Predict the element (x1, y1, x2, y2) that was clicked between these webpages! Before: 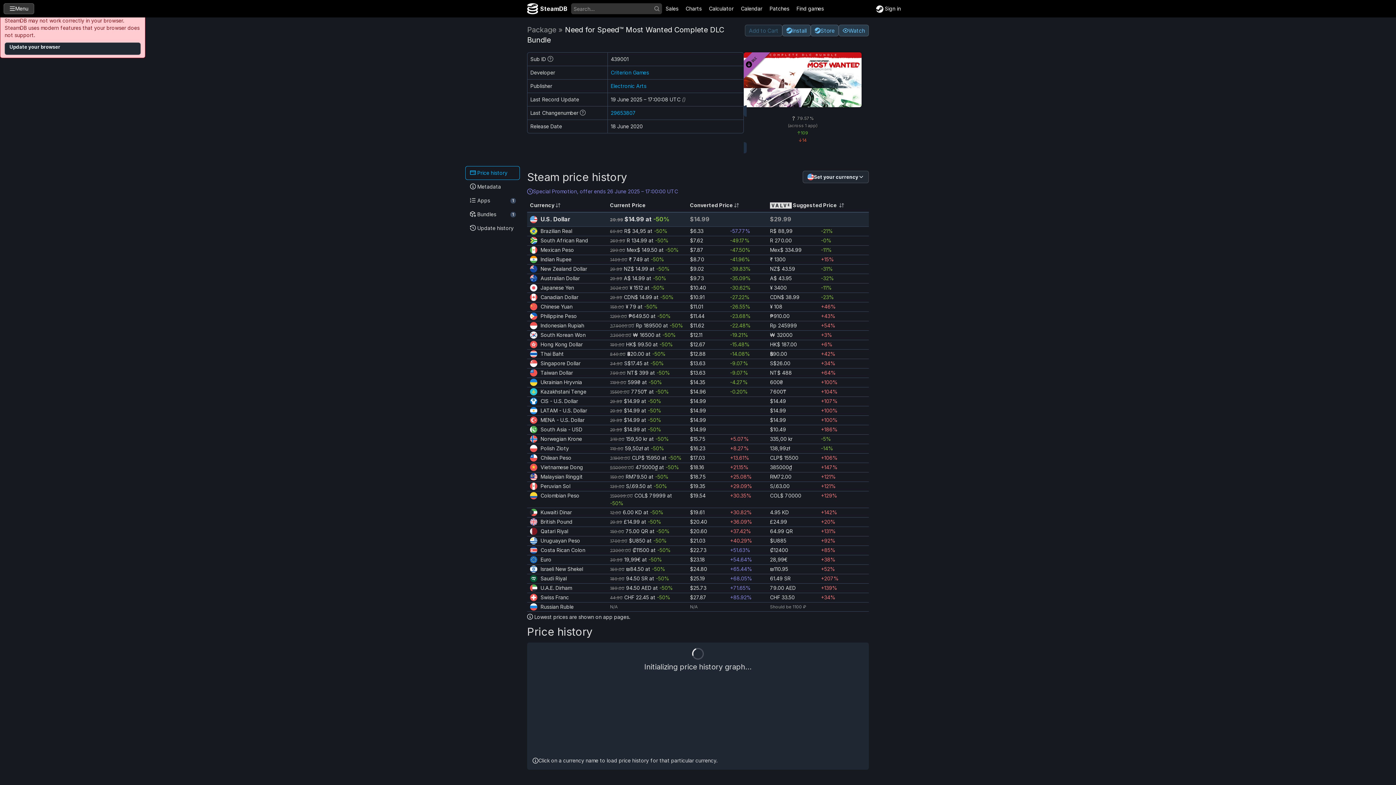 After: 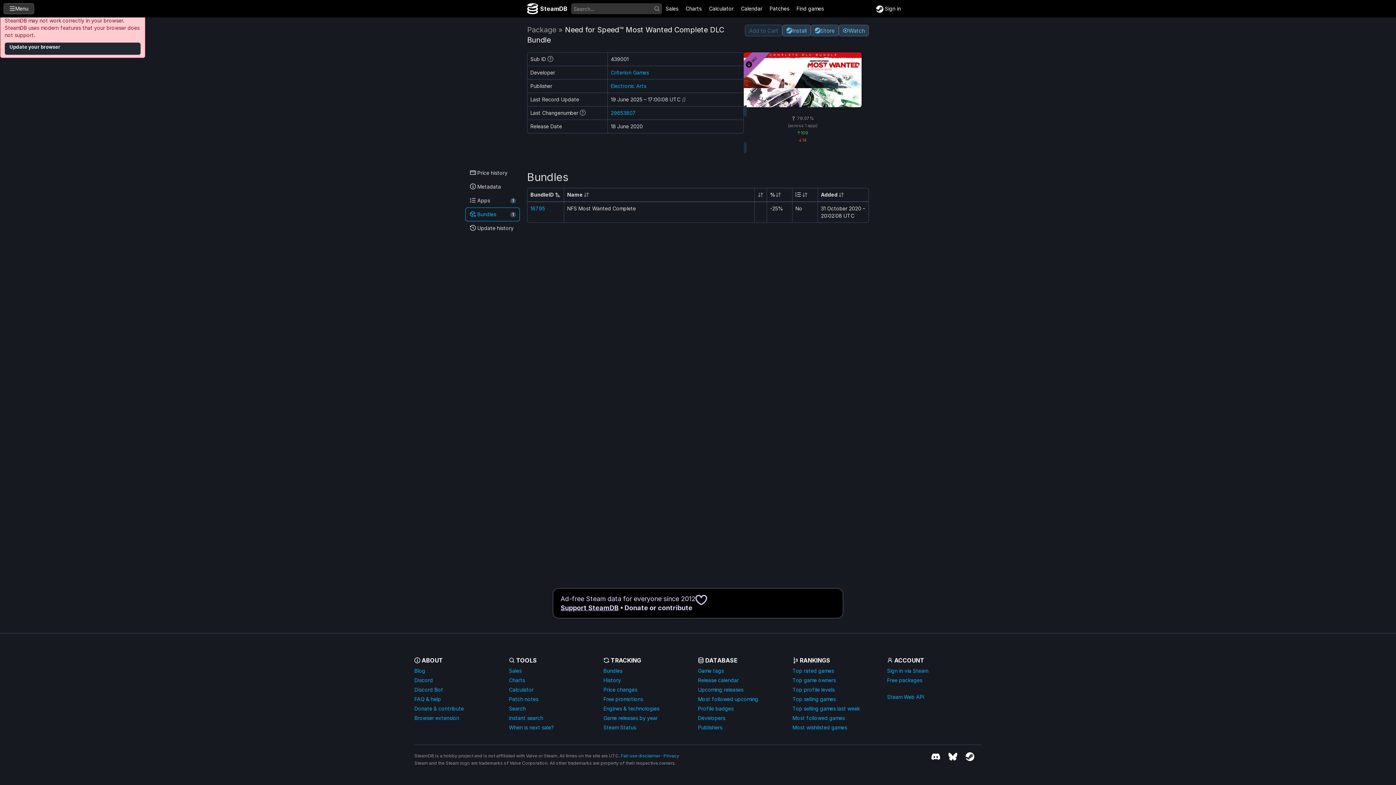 Action: bbox: (465, 207, 520, 221) label:  Bundles
1